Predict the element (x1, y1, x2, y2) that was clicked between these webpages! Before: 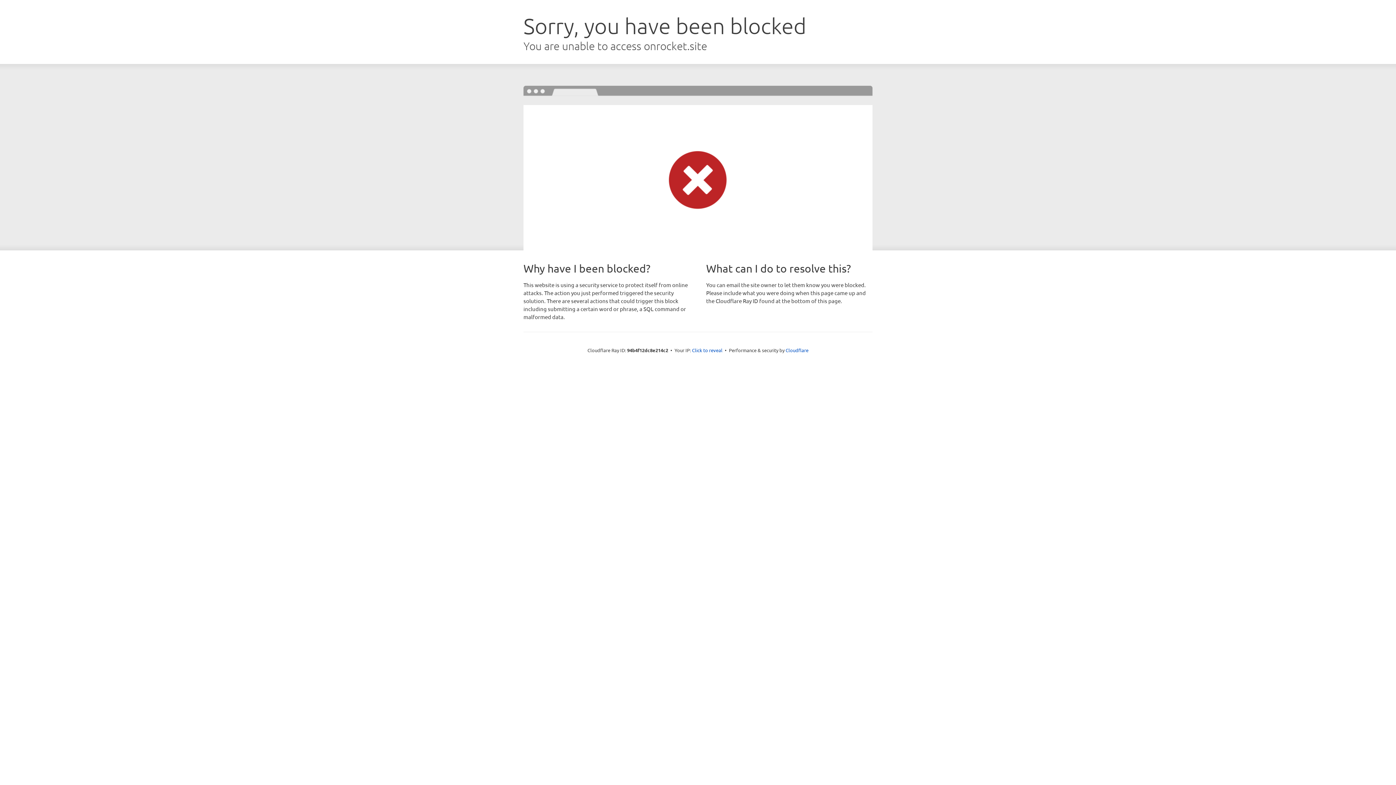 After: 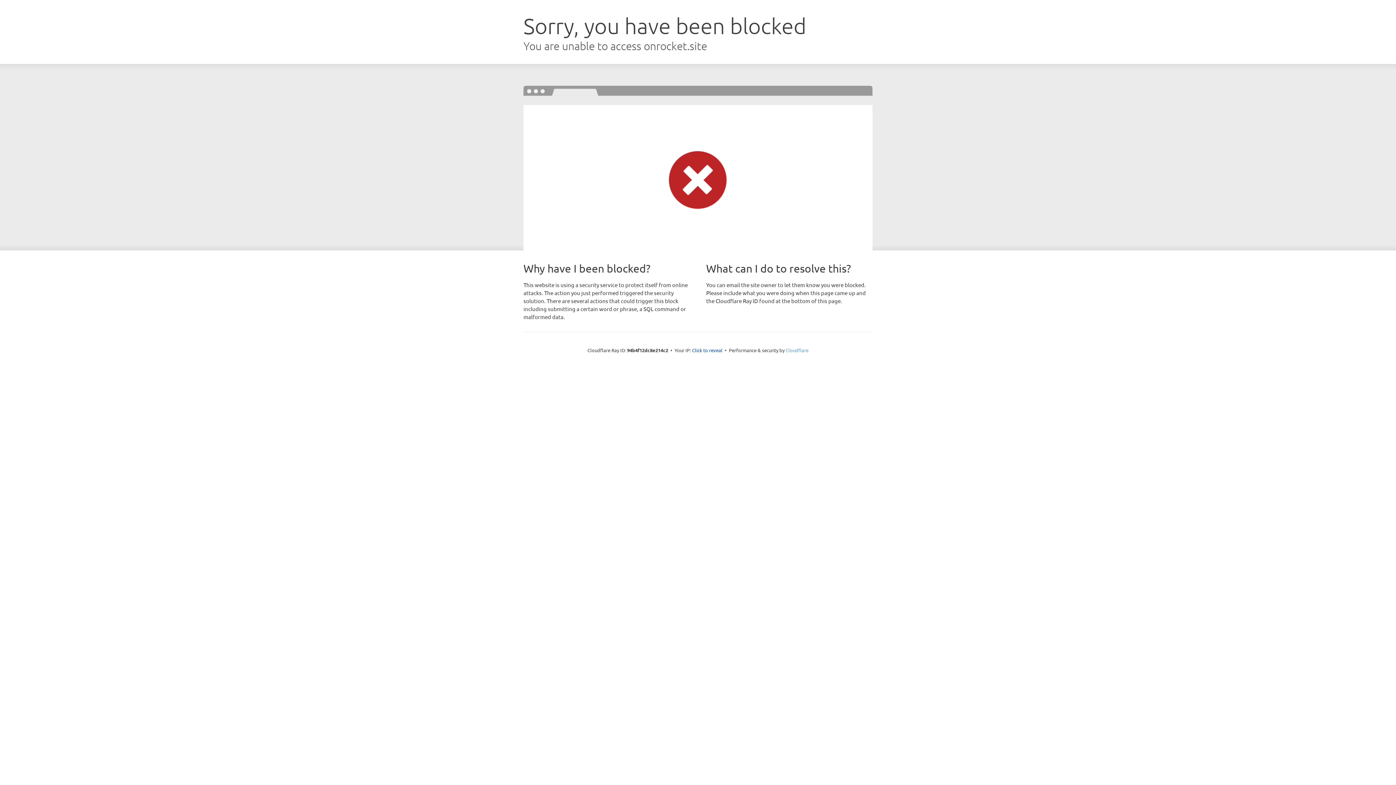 Action: label: Cloudflare bbox: (785, 347, 808, 353)